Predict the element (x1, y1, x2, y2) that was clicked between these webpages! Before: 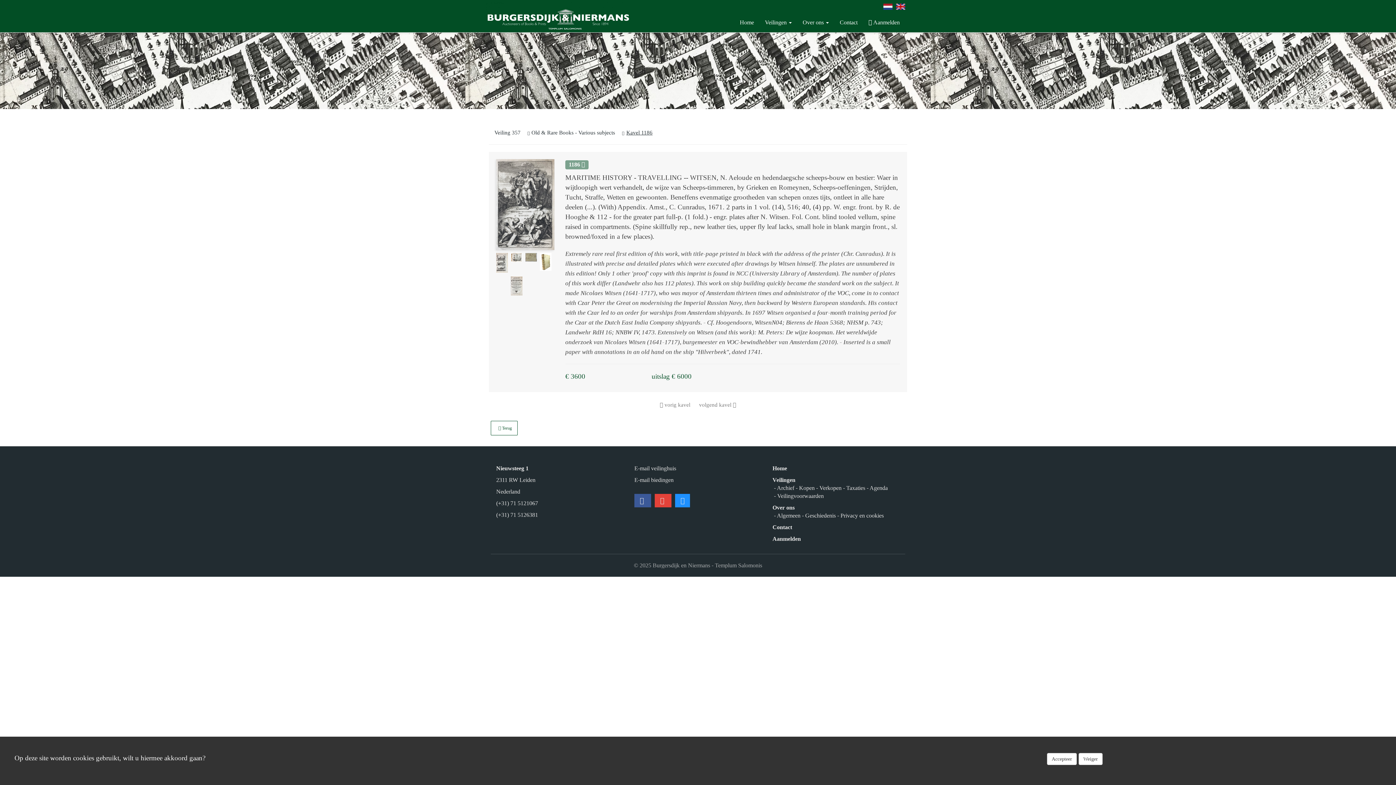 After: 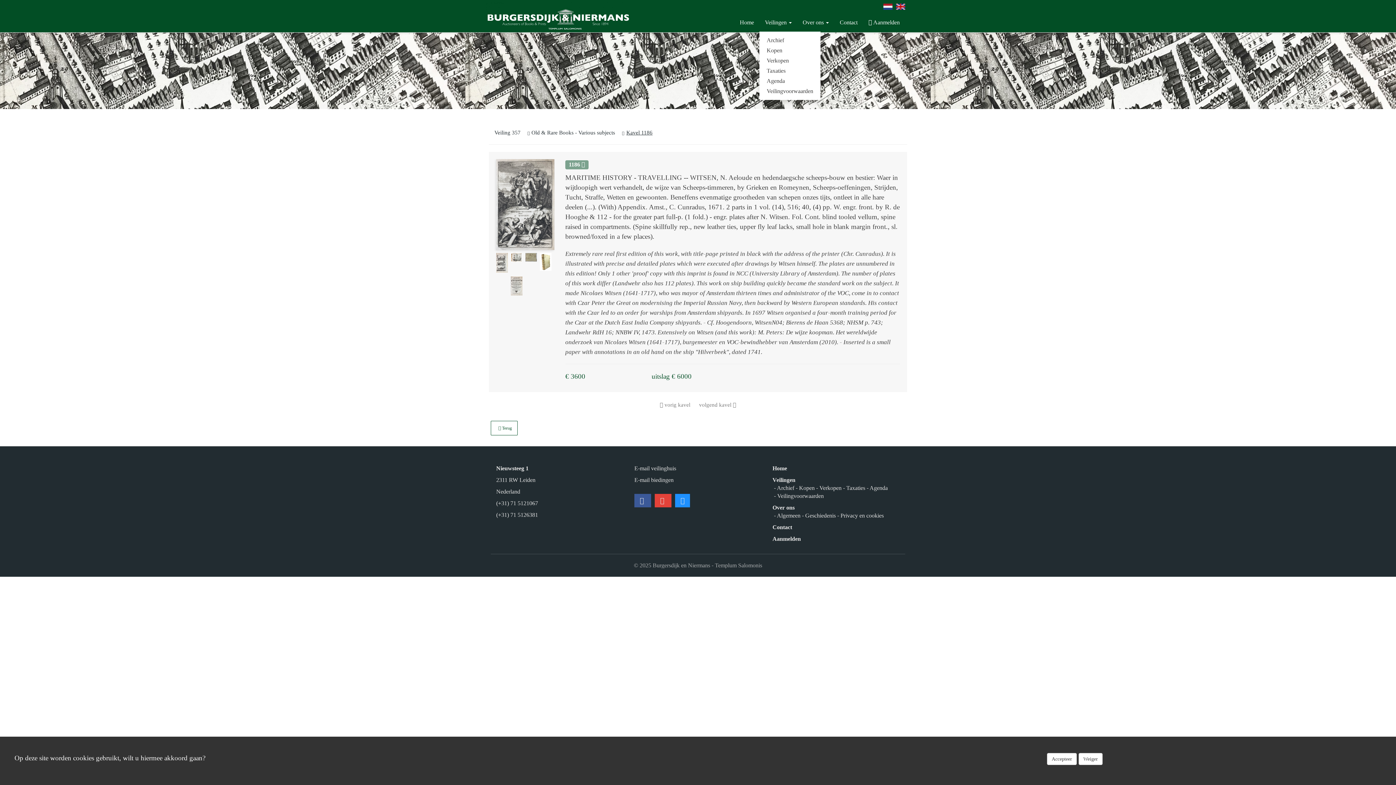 Action: bbox: (759, 13, 797, 31) label: Veilingen 